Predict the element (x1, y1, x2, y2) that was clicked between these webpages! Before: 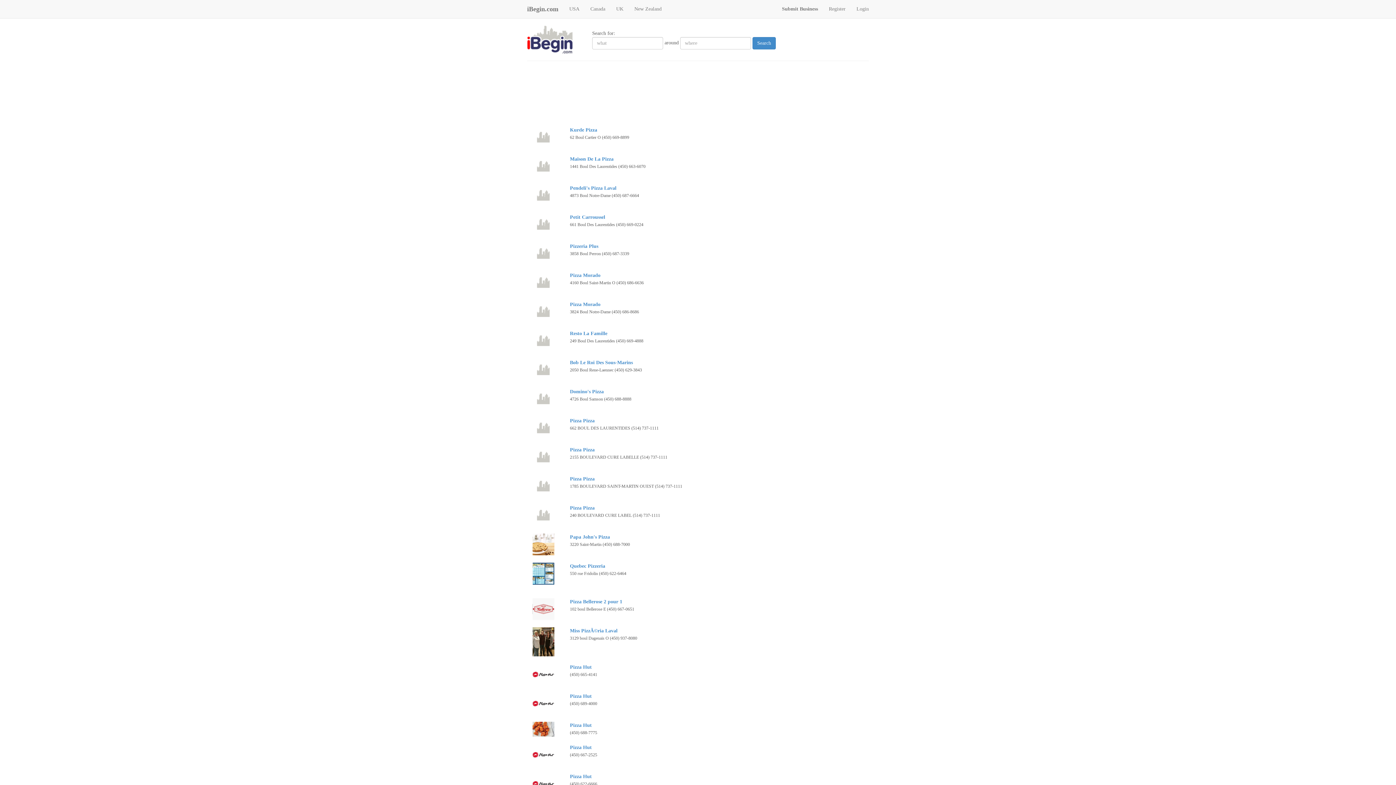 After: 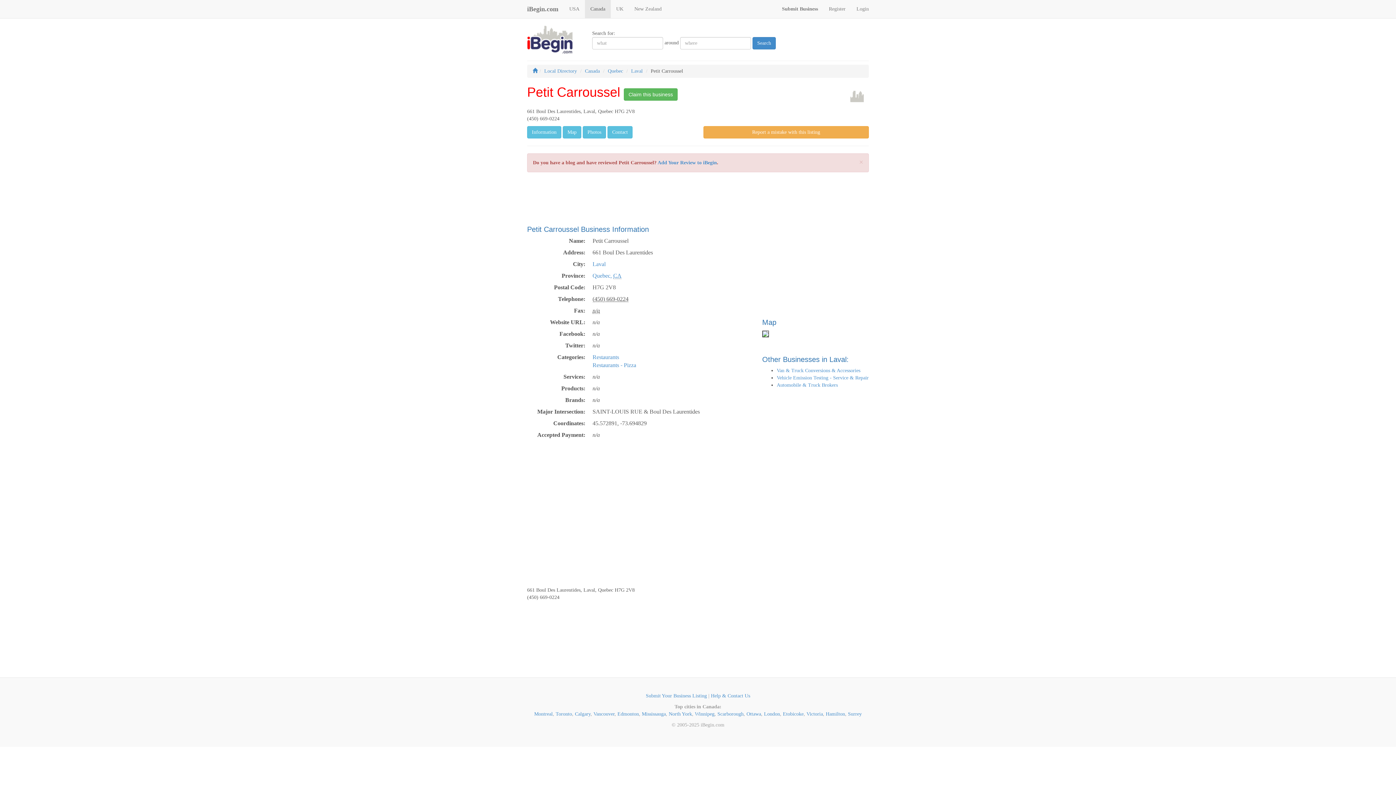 Action: label: Petit Carroussel bbox: (570, 214, 605, 220)